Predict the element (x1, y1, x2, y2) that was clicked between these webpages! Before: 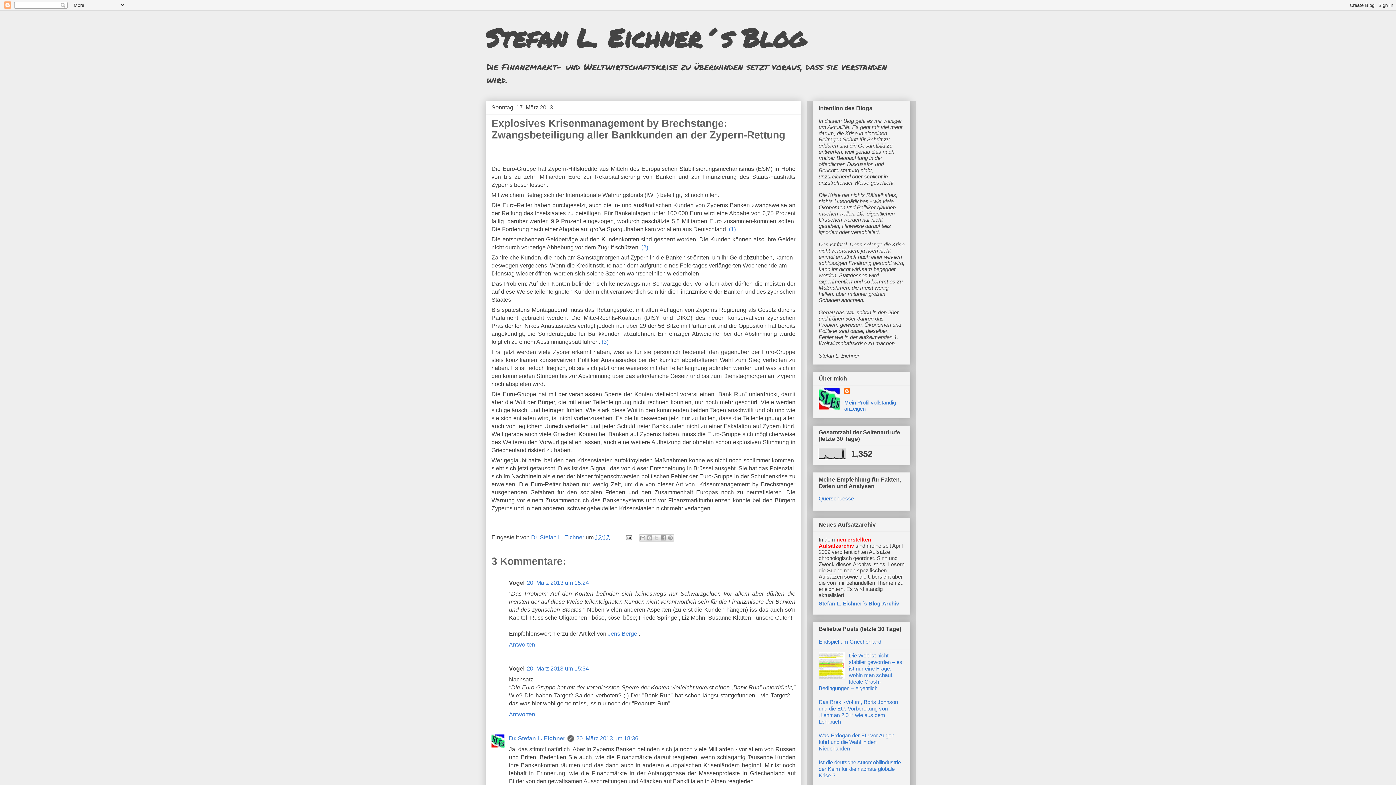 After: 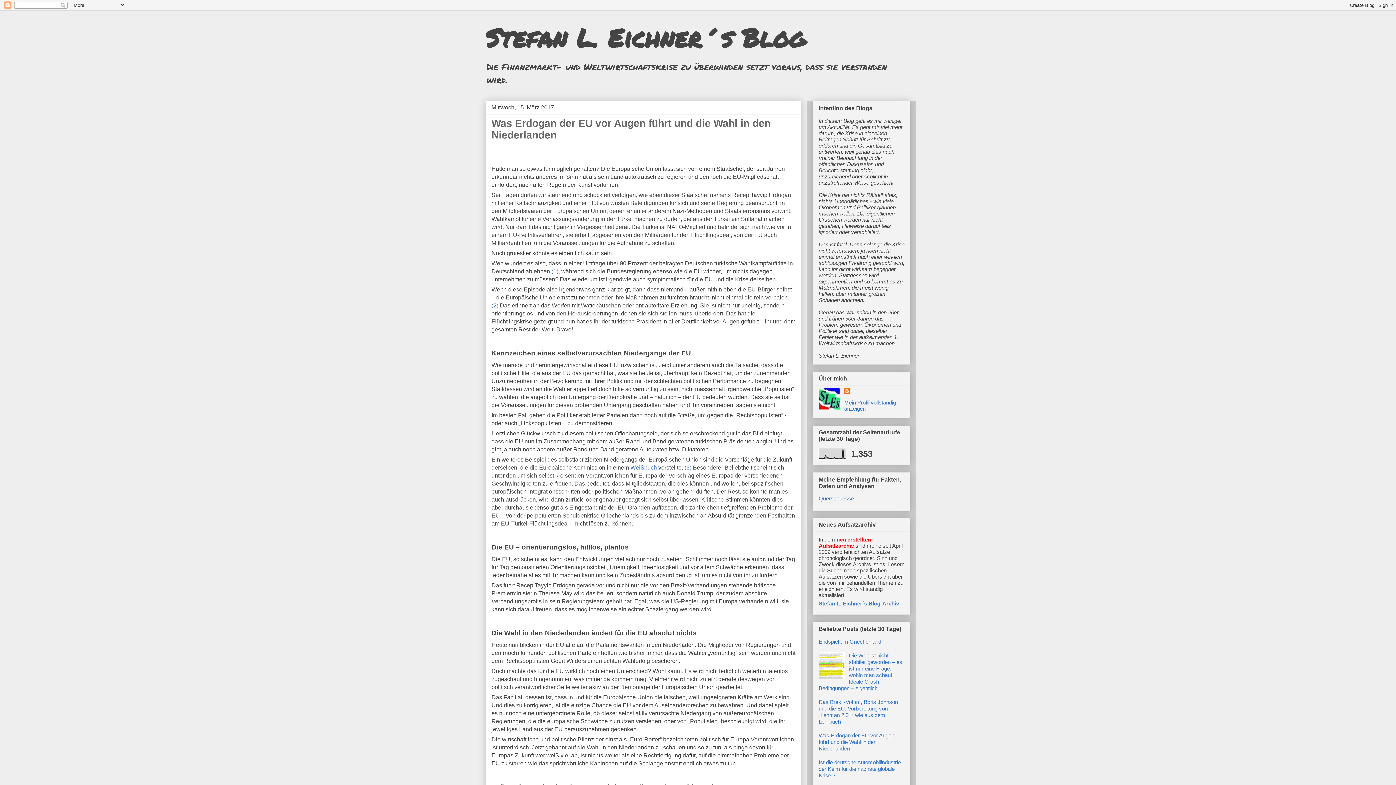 Action: label: Was Erdogan der EU vor Augen führt und die Wahl in den Niederlanden bbox: (818, 732, 894, 751)